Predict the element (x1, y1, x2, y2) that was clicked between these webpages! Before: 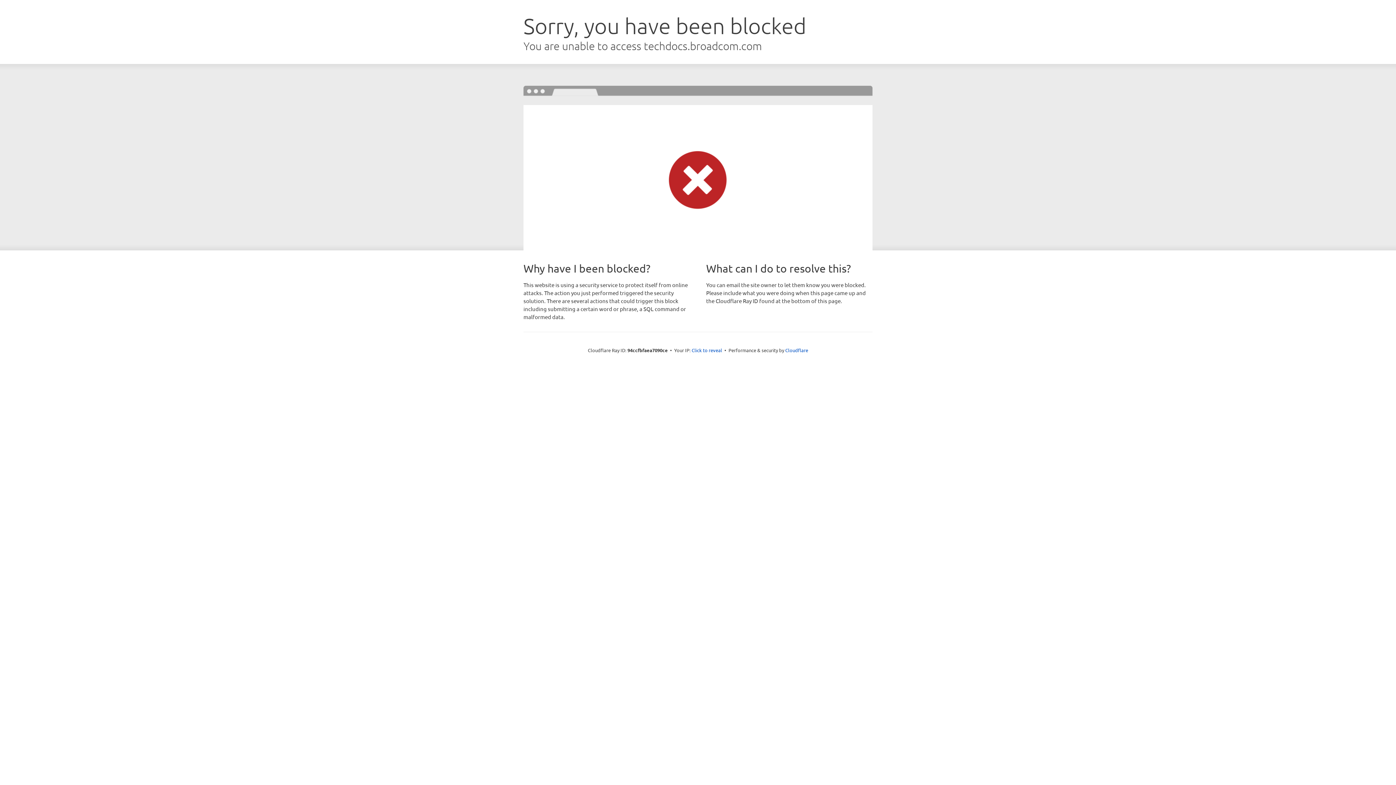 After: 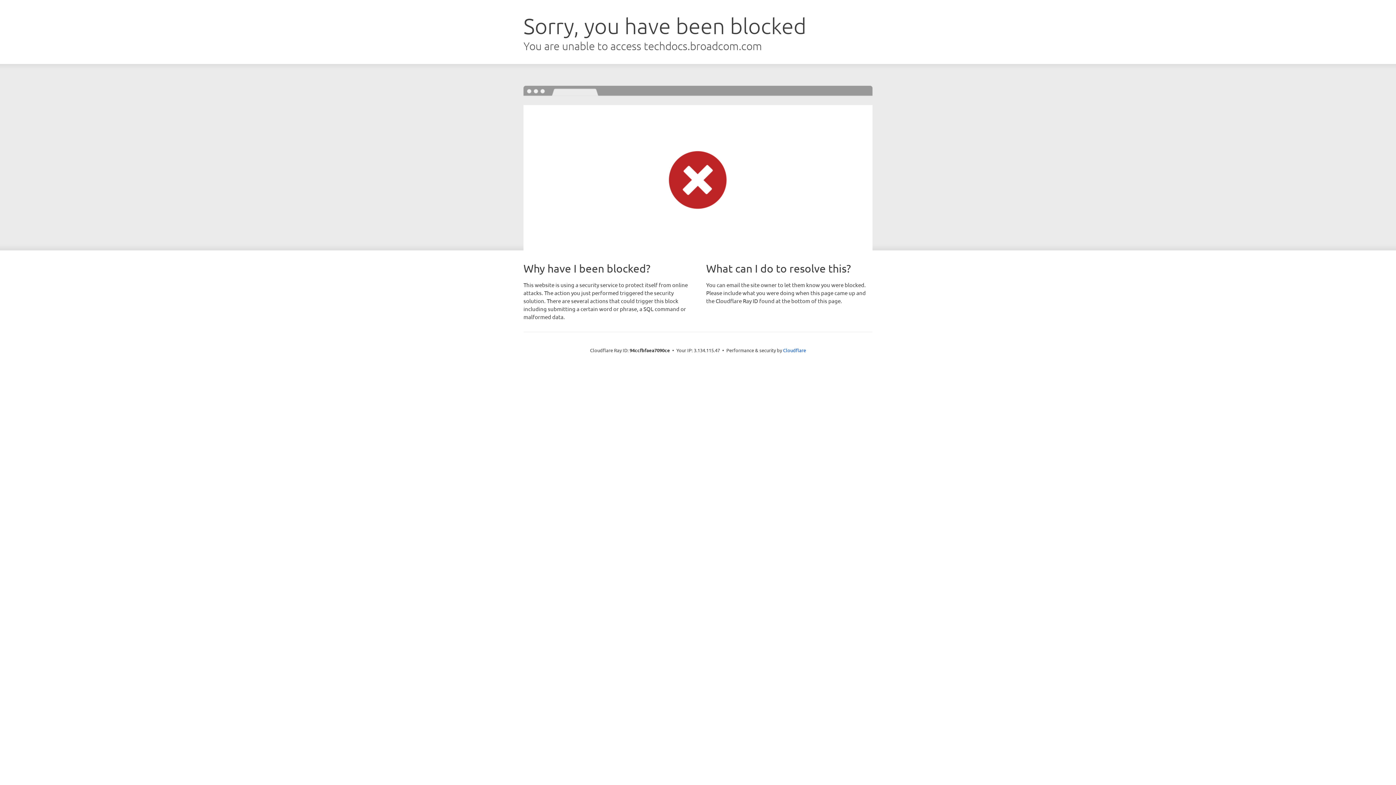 Action: label: Click to reveal bbox: (691, 346, 722, 353)